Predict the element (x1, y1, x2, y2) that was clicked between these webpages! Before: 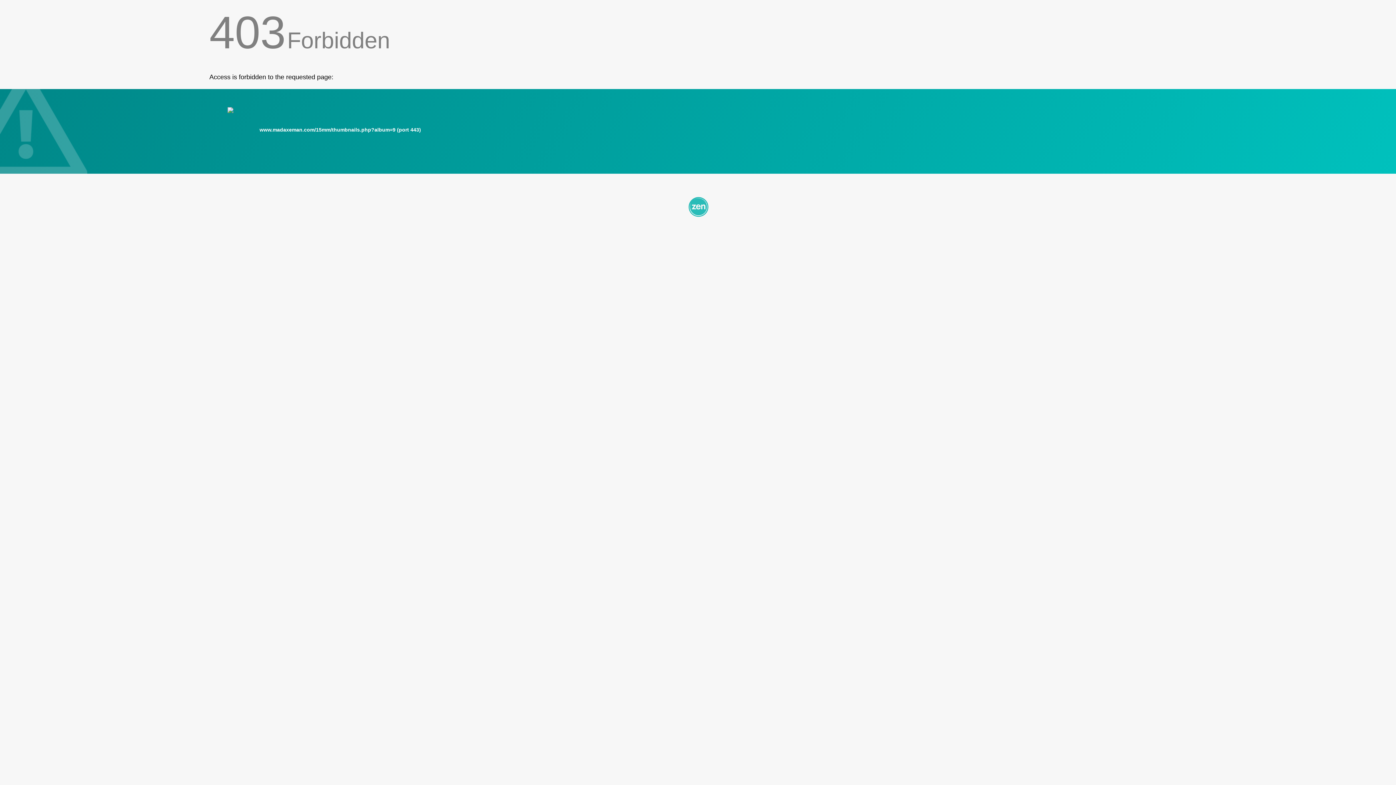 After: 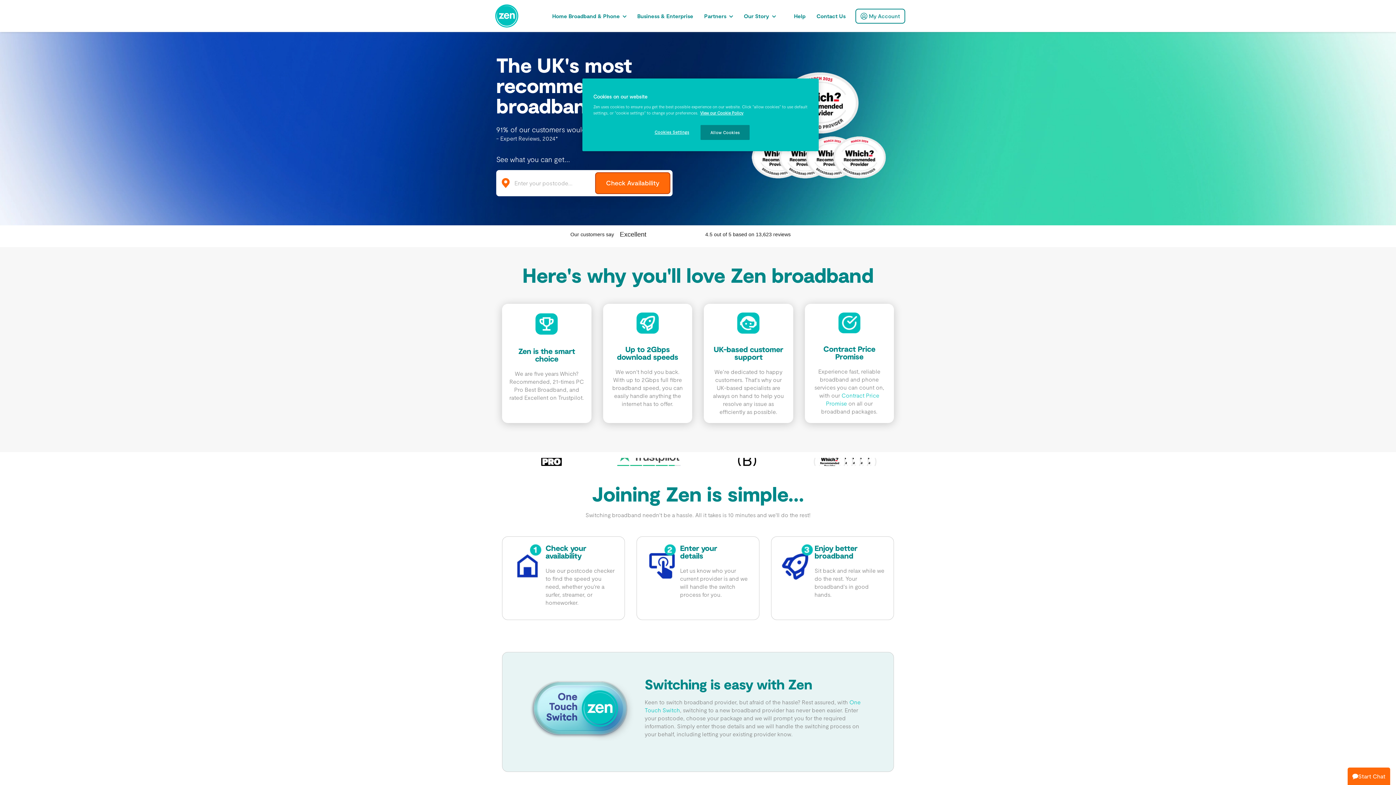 Action: bbox: (209, 195, 1186, 217)